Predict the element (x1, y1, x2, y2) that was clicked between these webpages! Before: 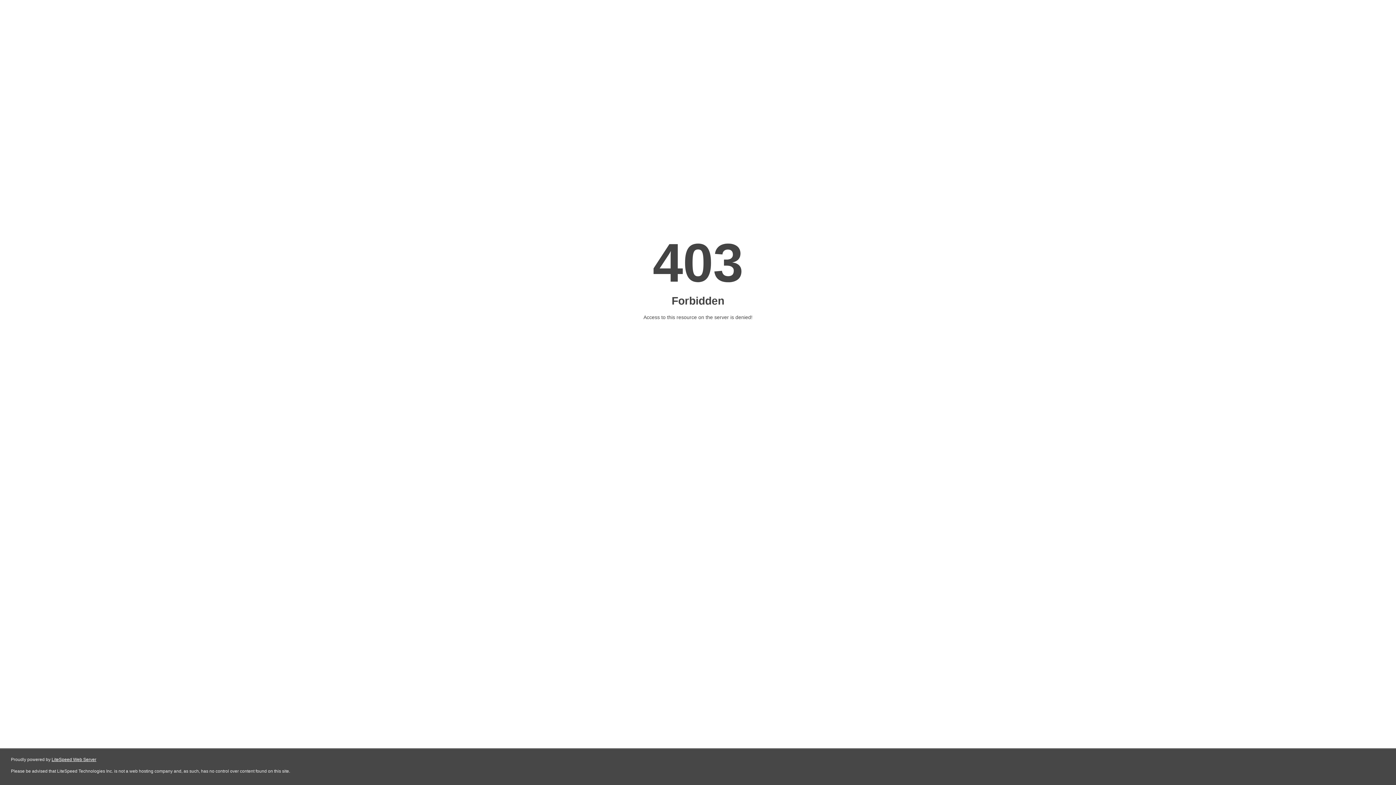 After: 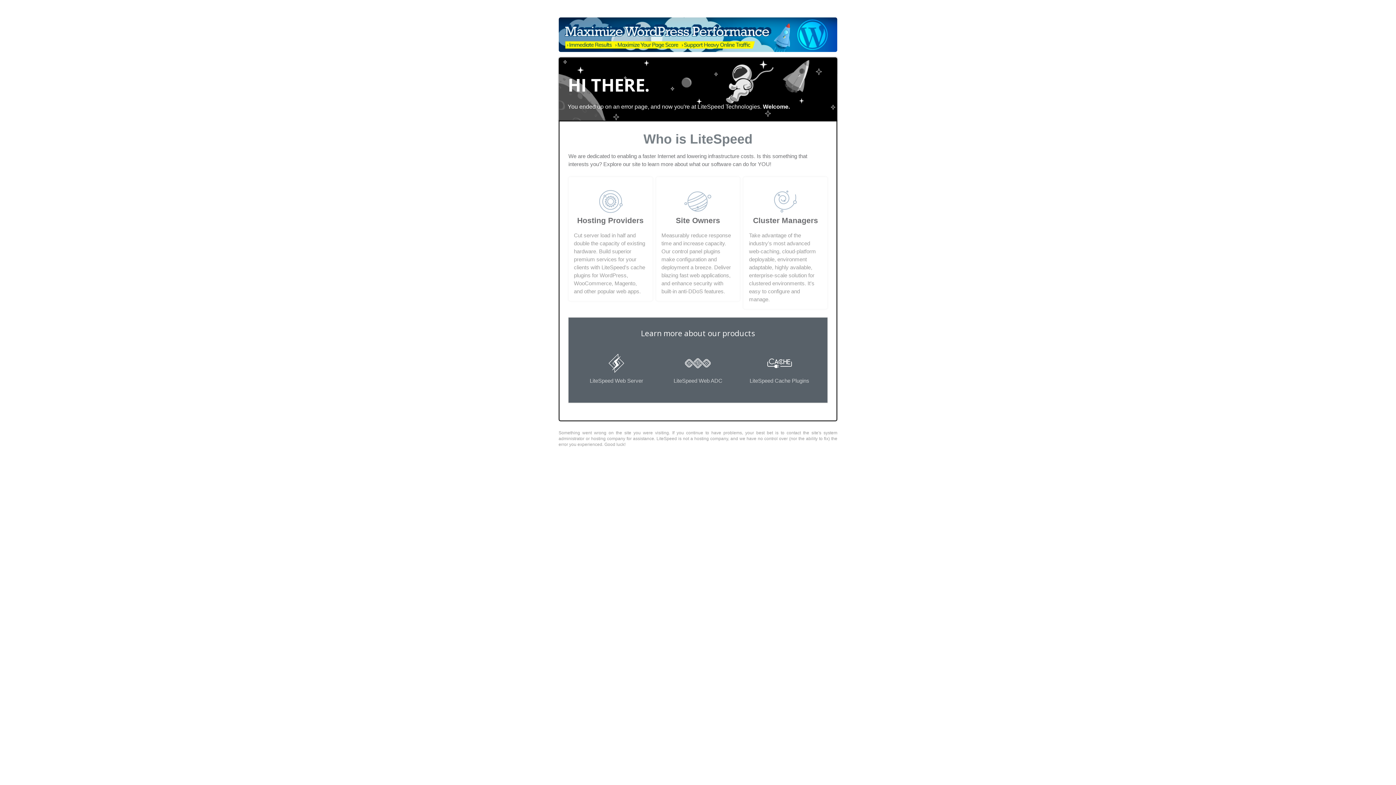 Action: bbox: (51, 757, 96, 762) label: LiteSpeed Web Server